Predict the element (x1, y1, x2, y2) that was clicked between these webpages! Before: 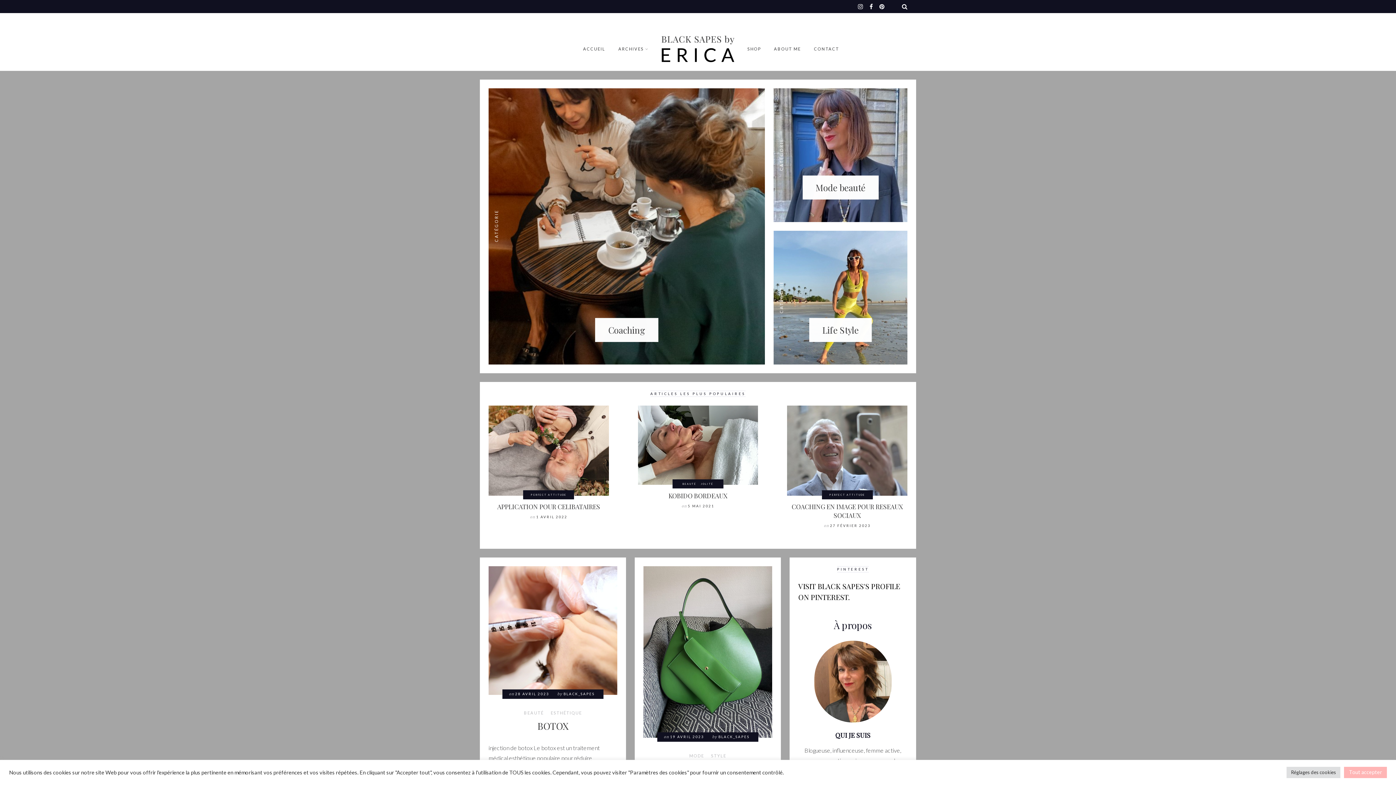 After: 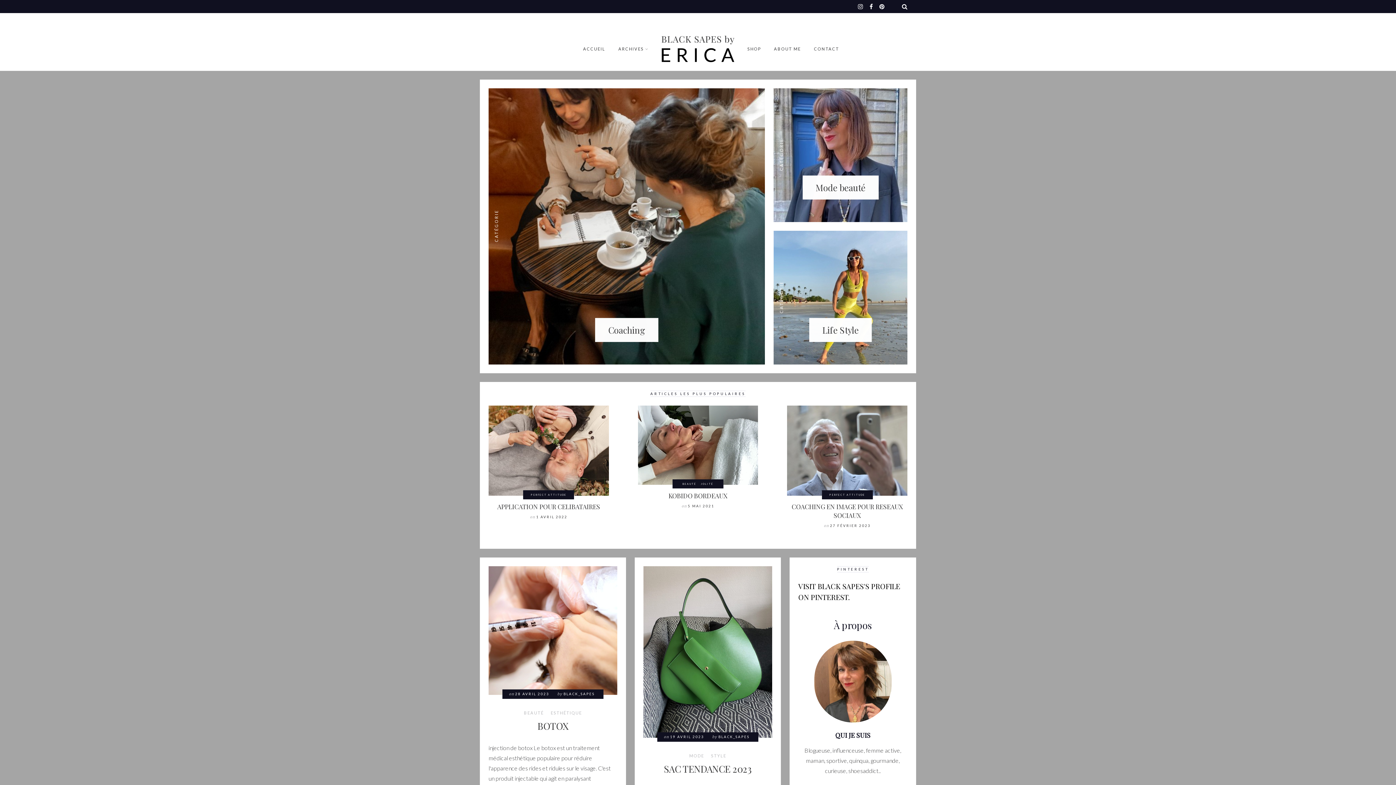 Action: label: Tout accepter bbox: (1344, 767, 1387, 778)